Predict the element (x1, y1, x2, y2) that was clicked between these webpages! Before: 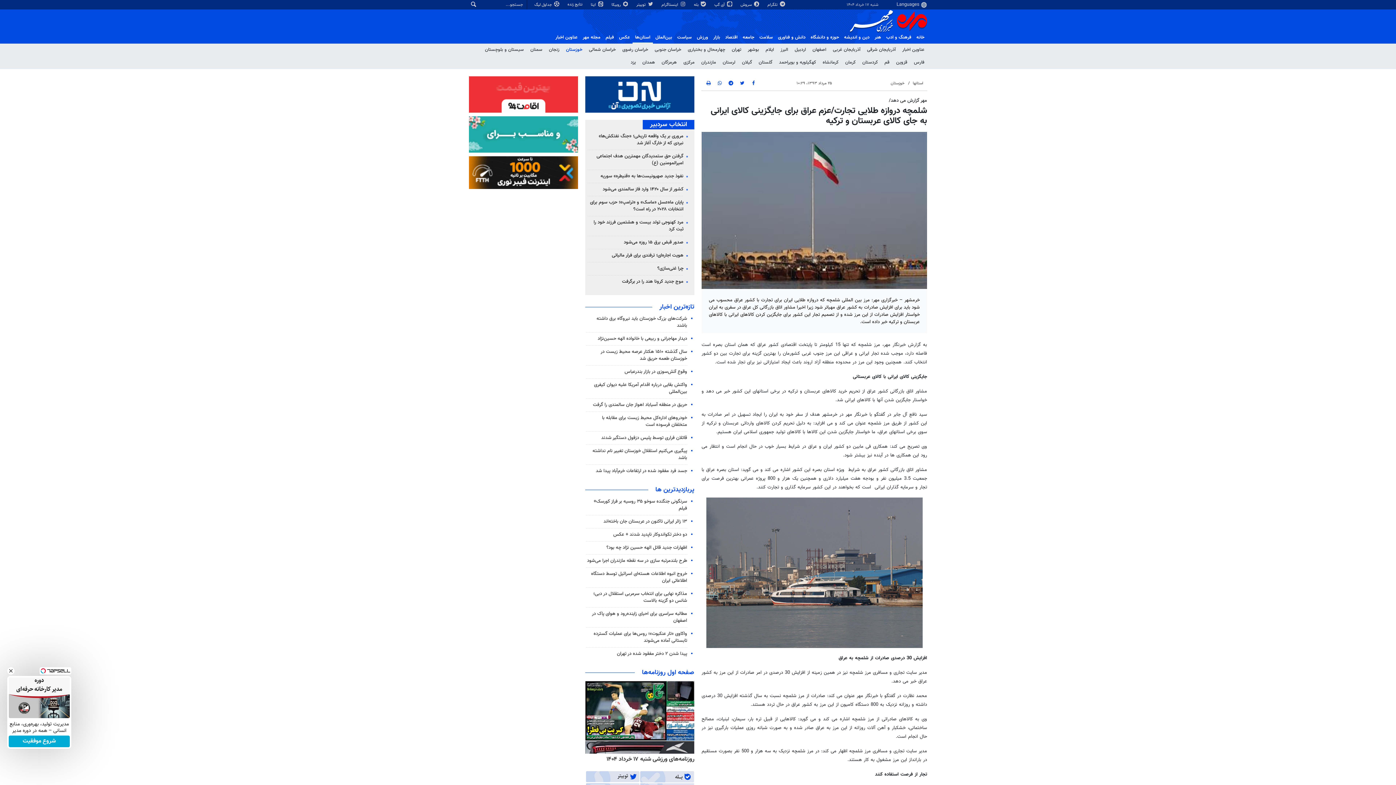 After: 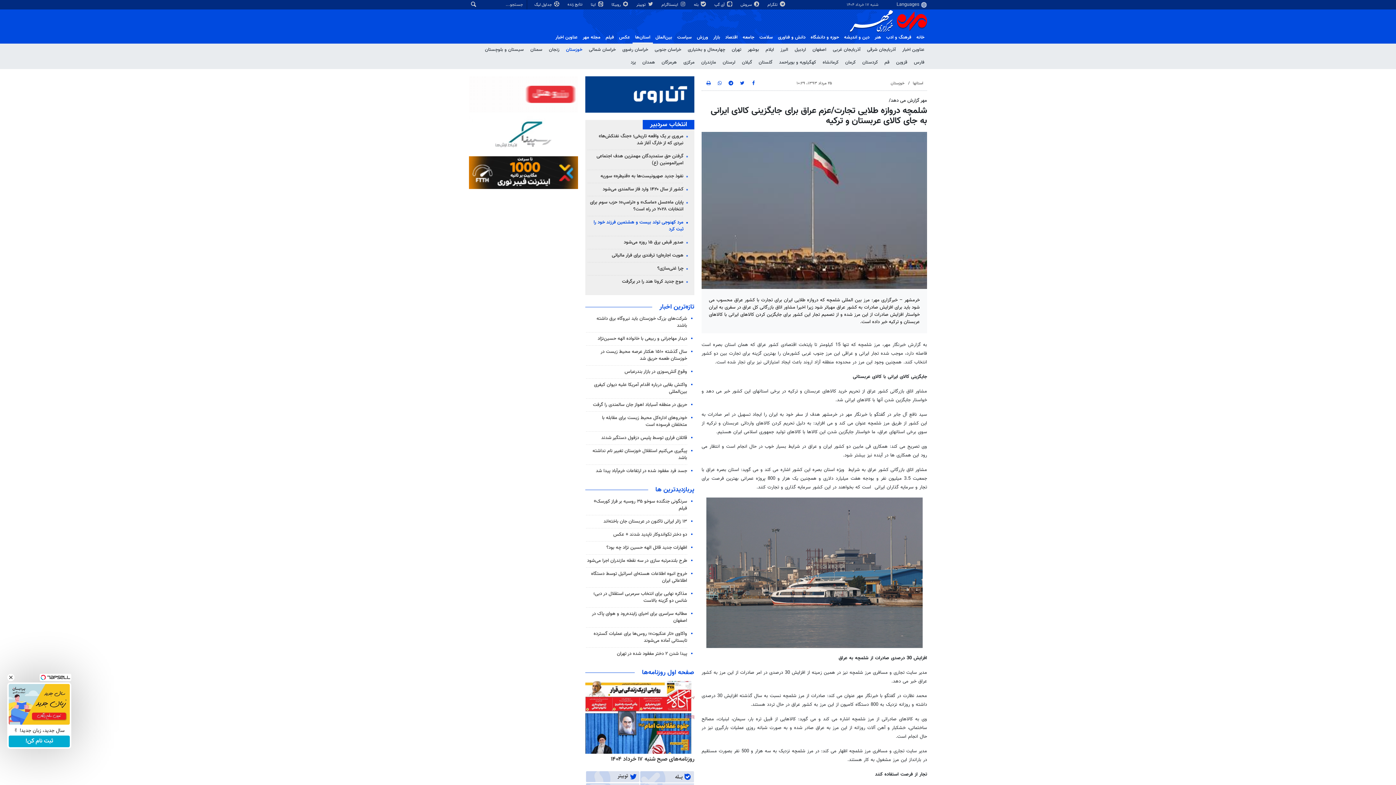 Action: bbox: (593, 218, 683, 233) label: مرد کهنوجی تولد بیست و هشتمین فرزند خود را ثبت کرد